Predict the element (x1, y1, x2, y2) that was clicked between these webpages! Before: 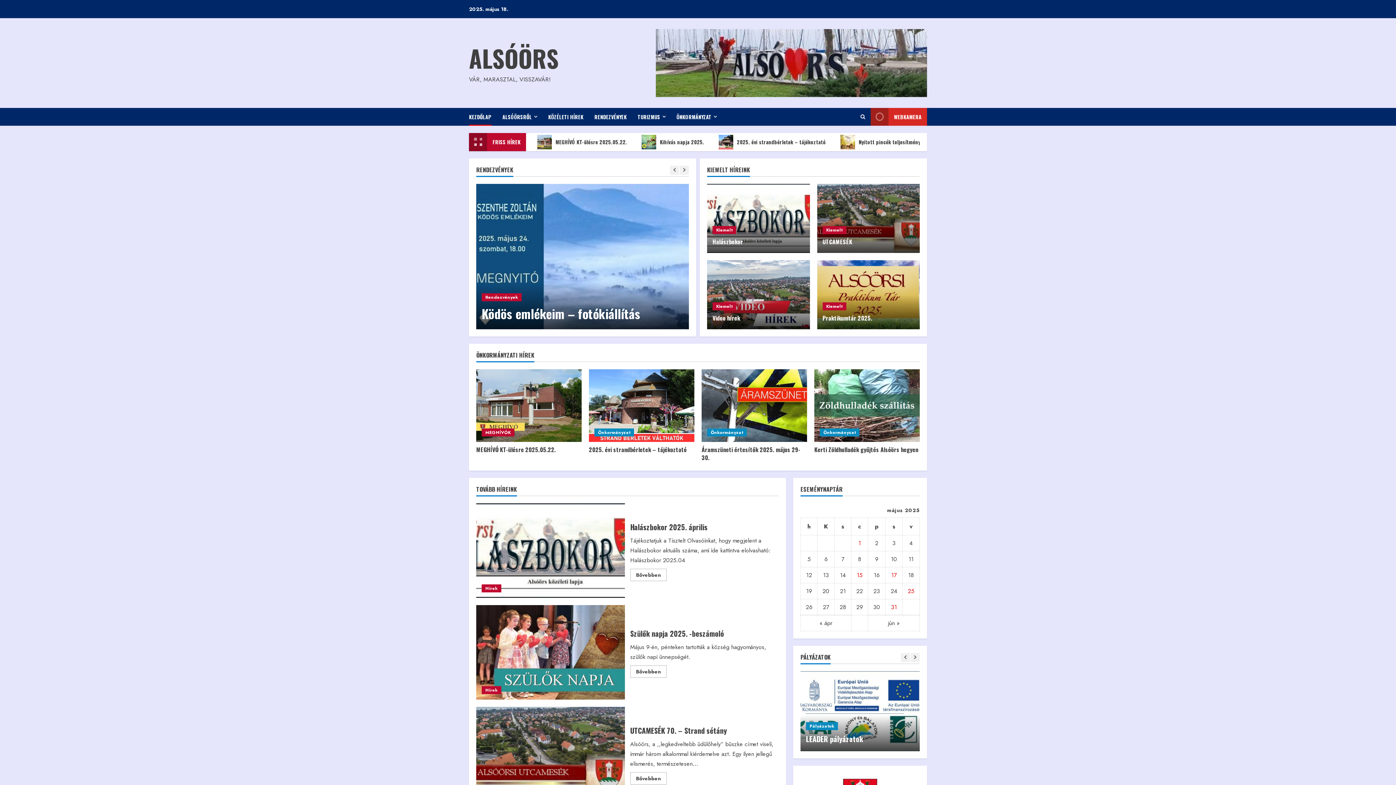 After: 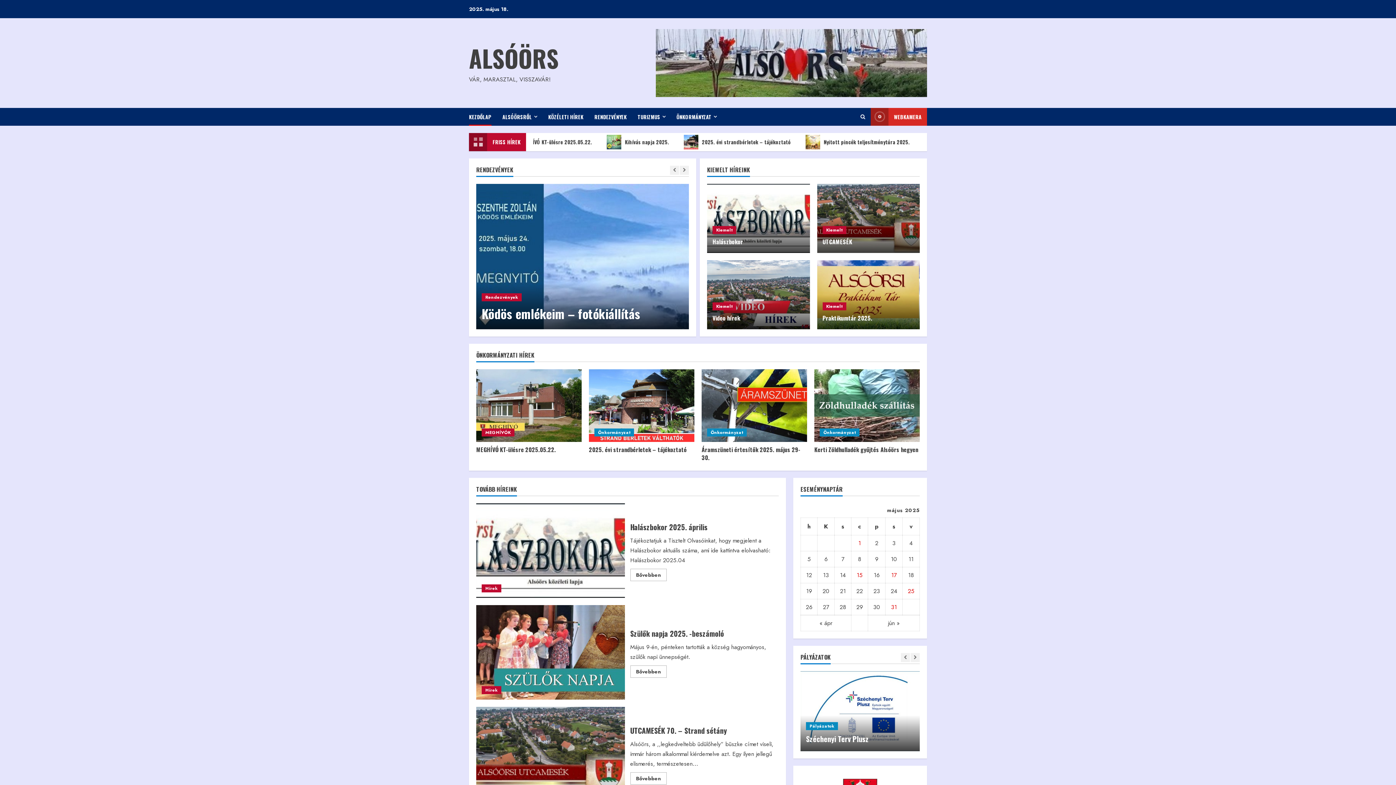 Action: bbox: (656, 58, 927, 66)